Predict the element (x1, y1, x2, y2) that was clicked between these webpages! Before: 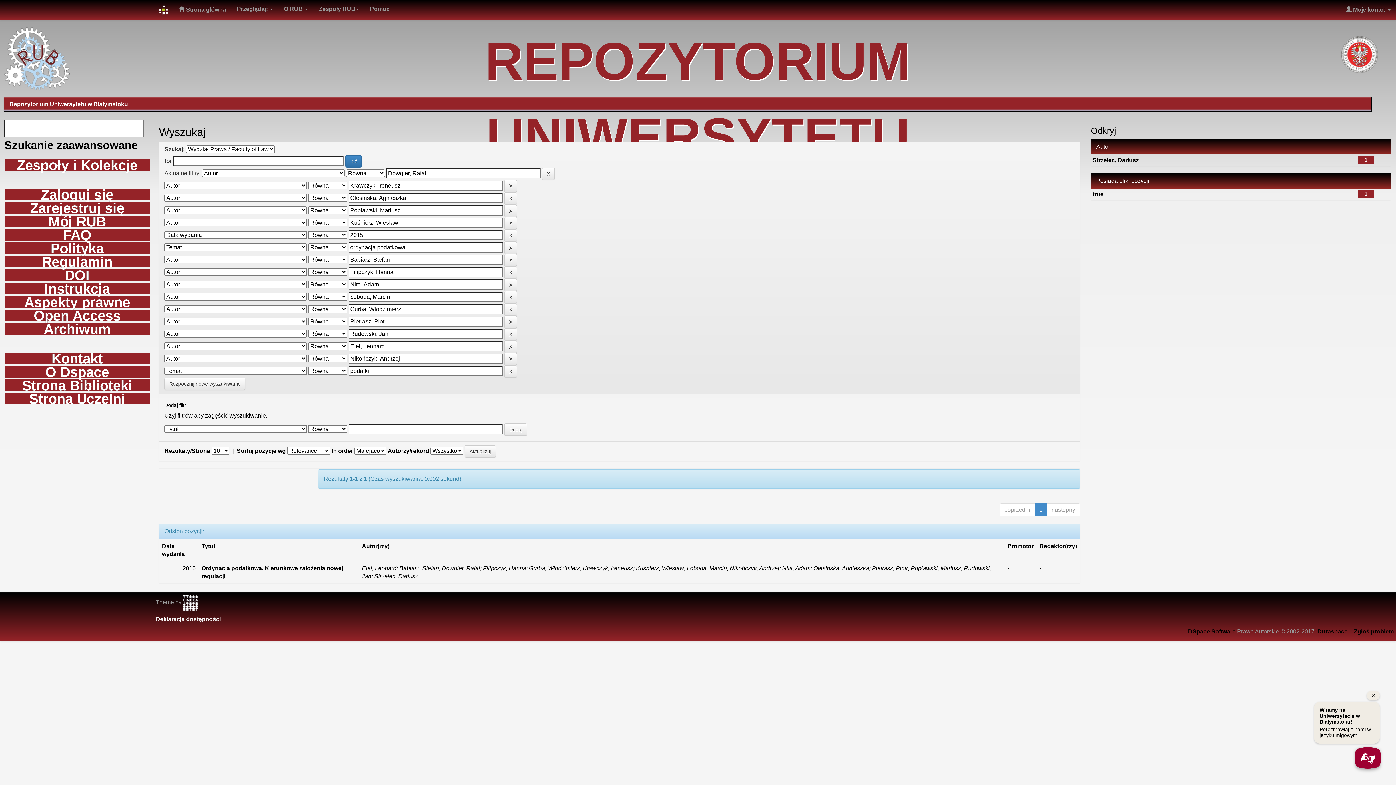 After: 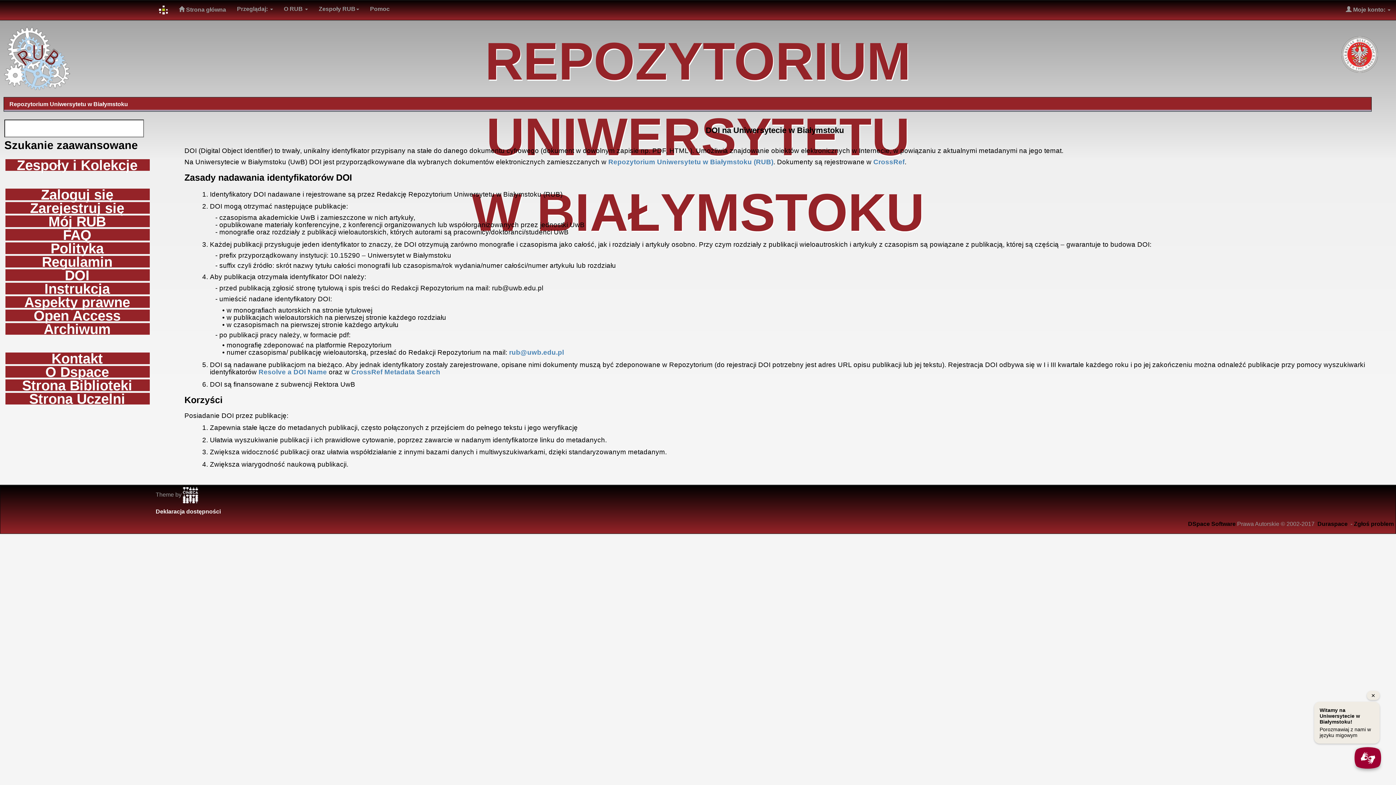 Action: label: DOI bbox: (5, 269, 149, 281)